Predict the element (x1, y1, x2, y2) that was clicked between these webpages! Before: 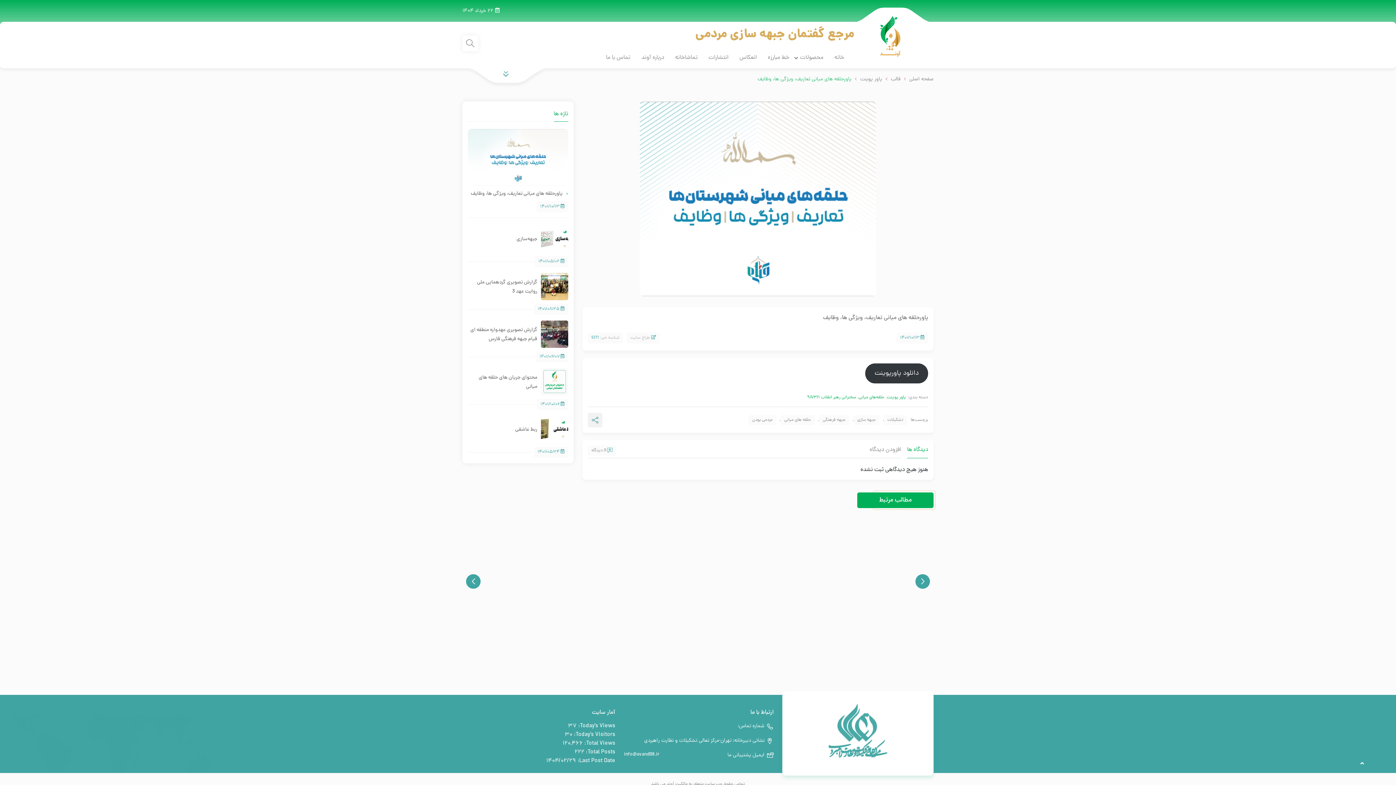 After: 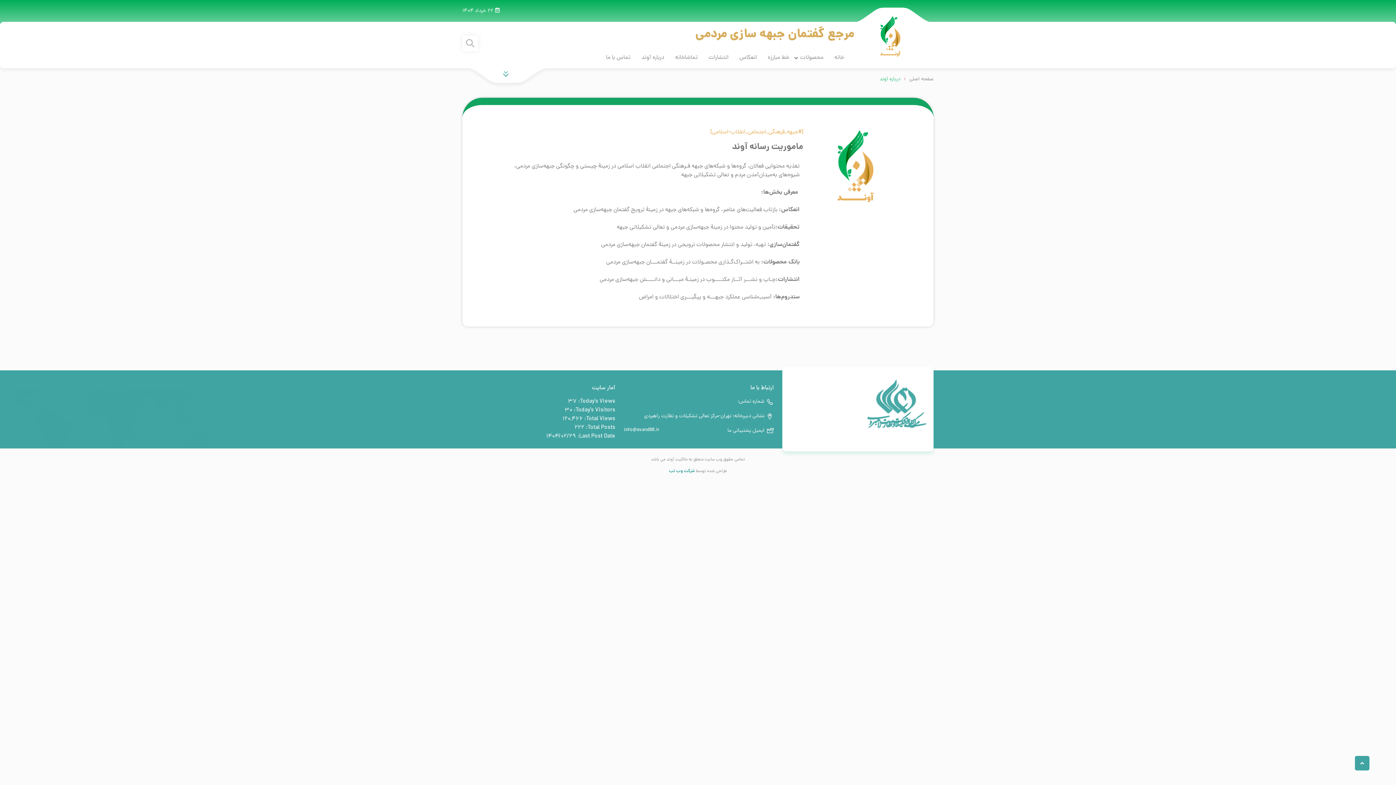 Action: label: درباره آوند bbox: (641, 48, 664, 67)